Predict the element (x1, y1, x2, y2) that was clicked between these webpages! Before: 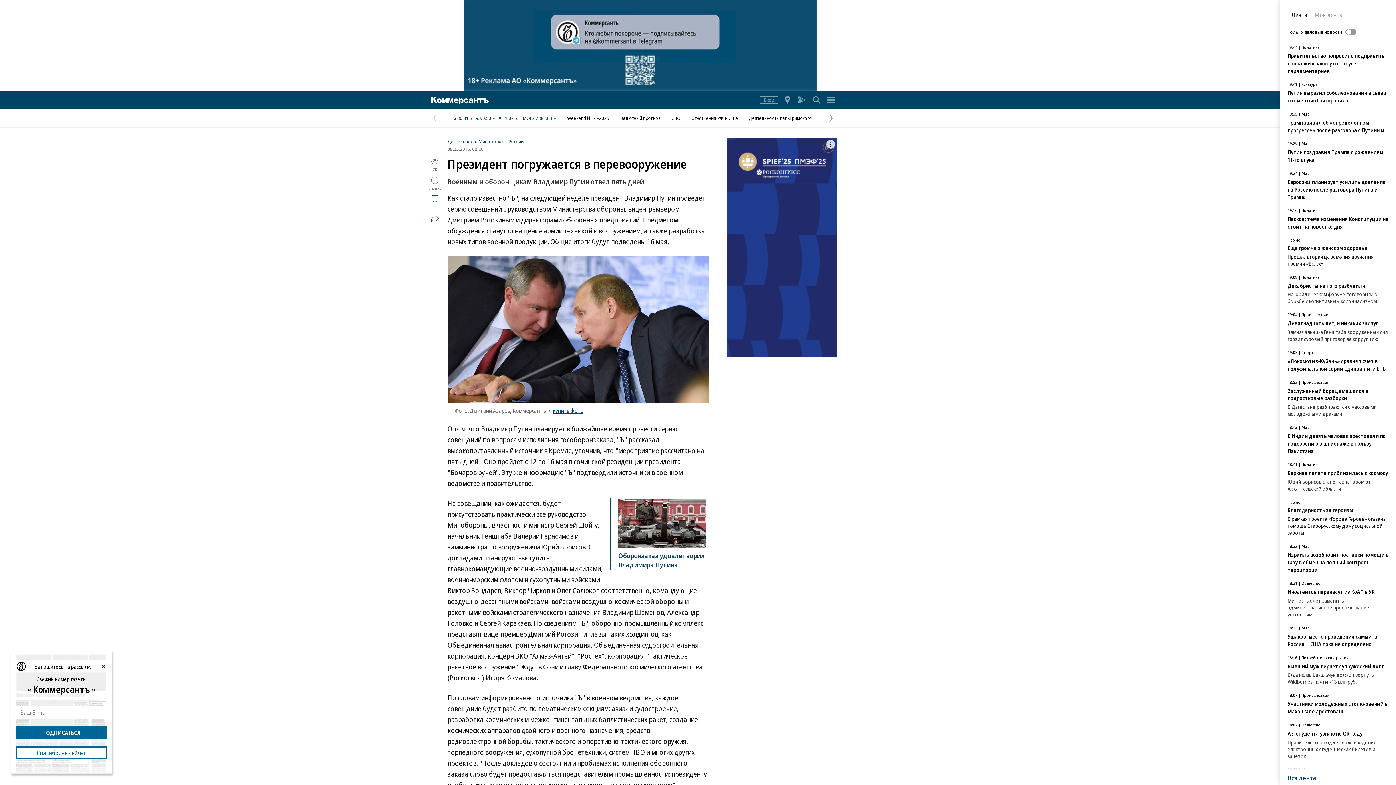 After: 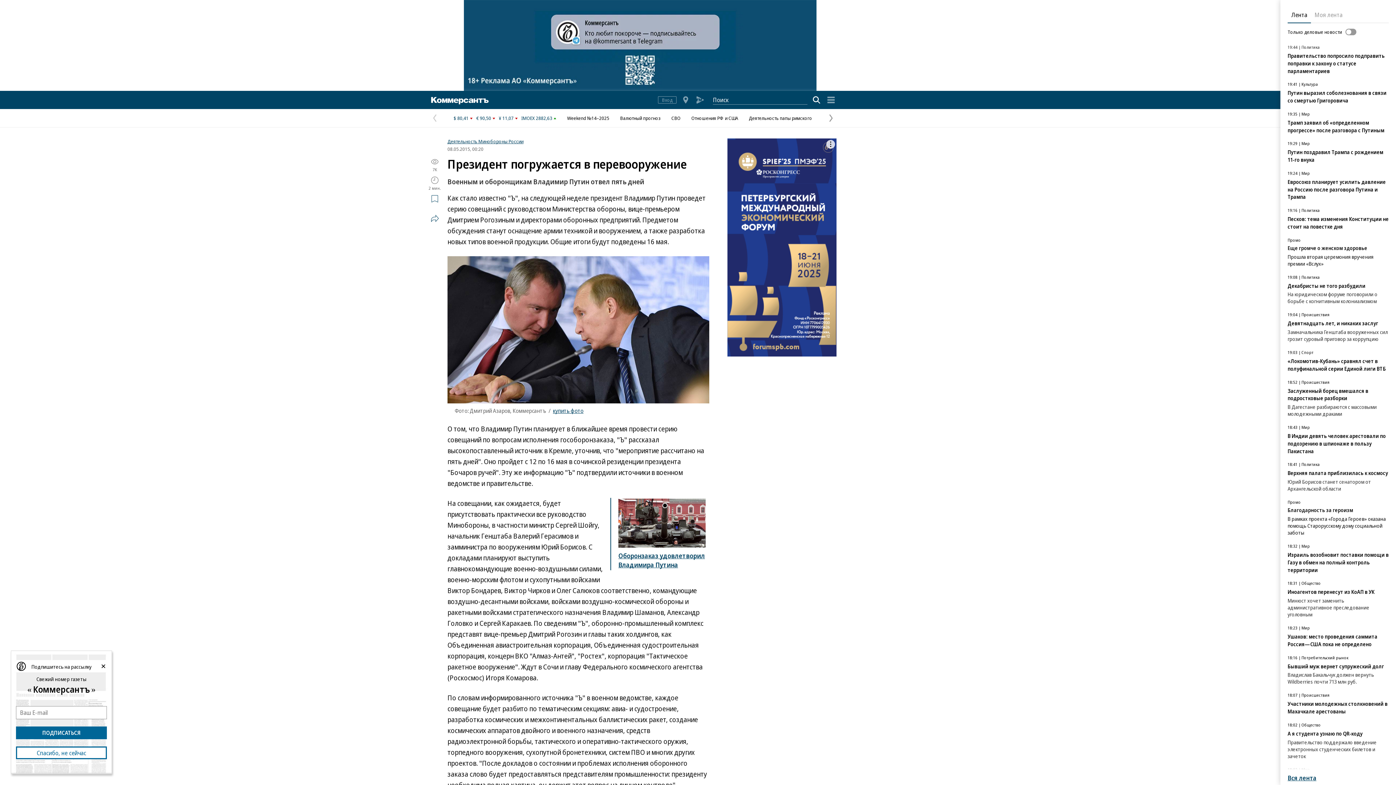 Action: bbox: (811, 94, 822, 105)